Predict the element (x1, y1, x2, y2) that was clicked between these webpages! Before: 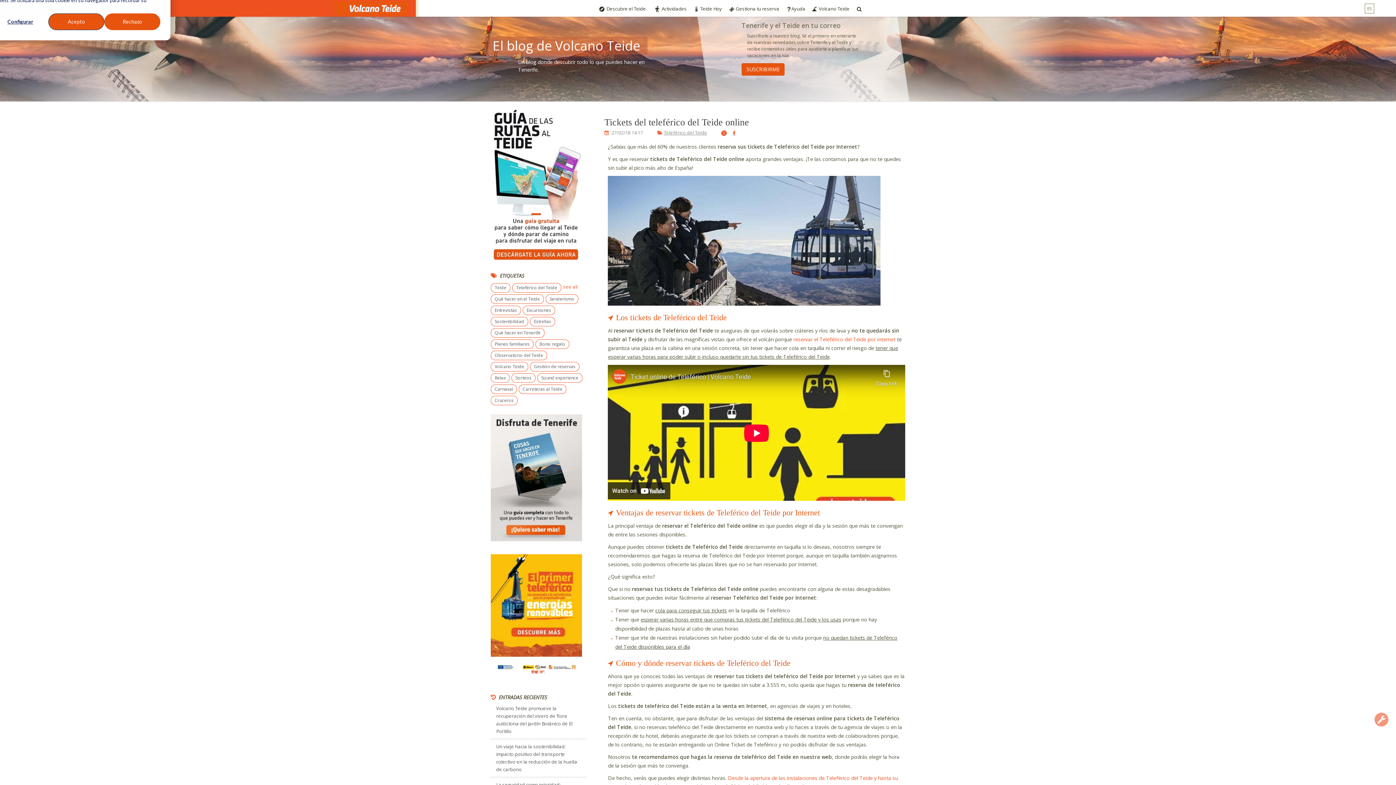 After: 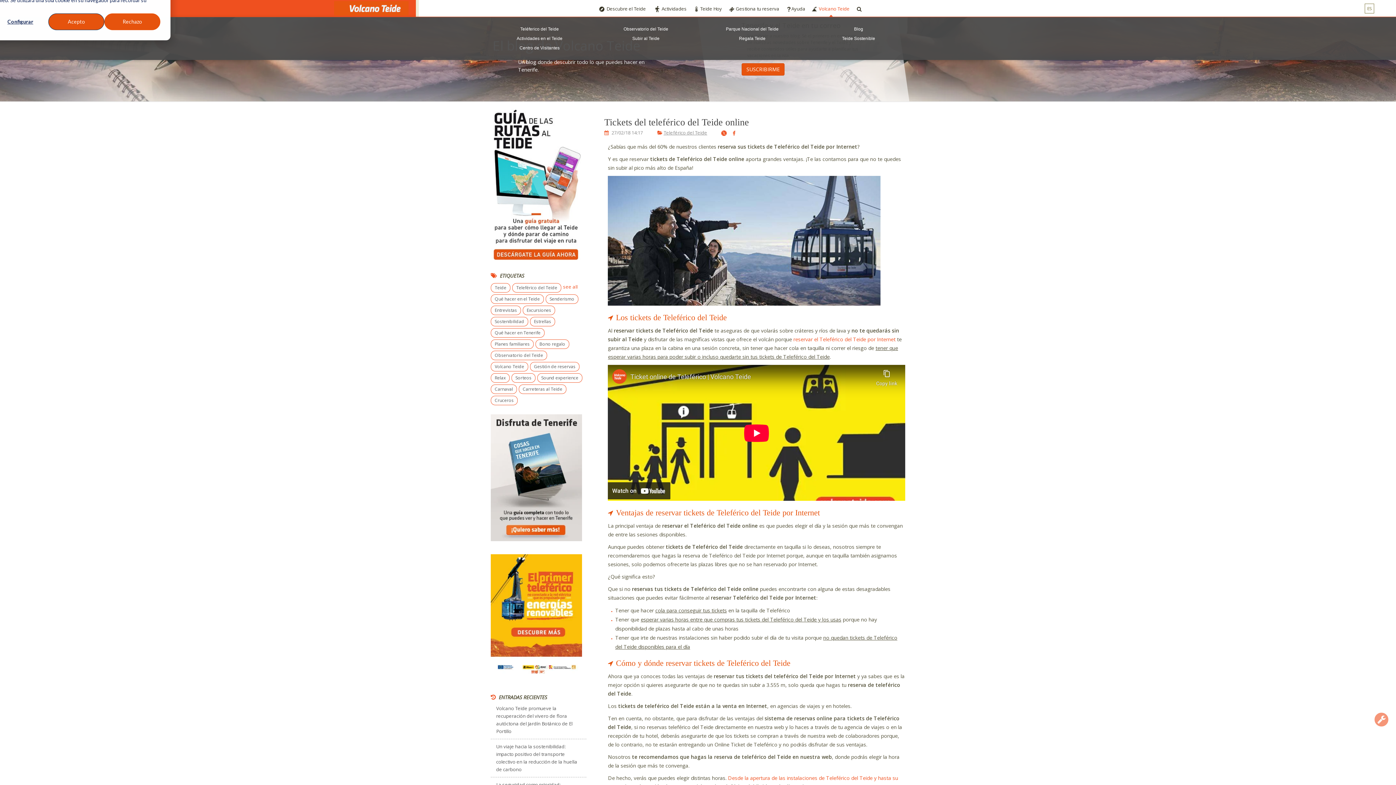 Action: label: Volcano Teide bbox: (809, 1, 853, 16)